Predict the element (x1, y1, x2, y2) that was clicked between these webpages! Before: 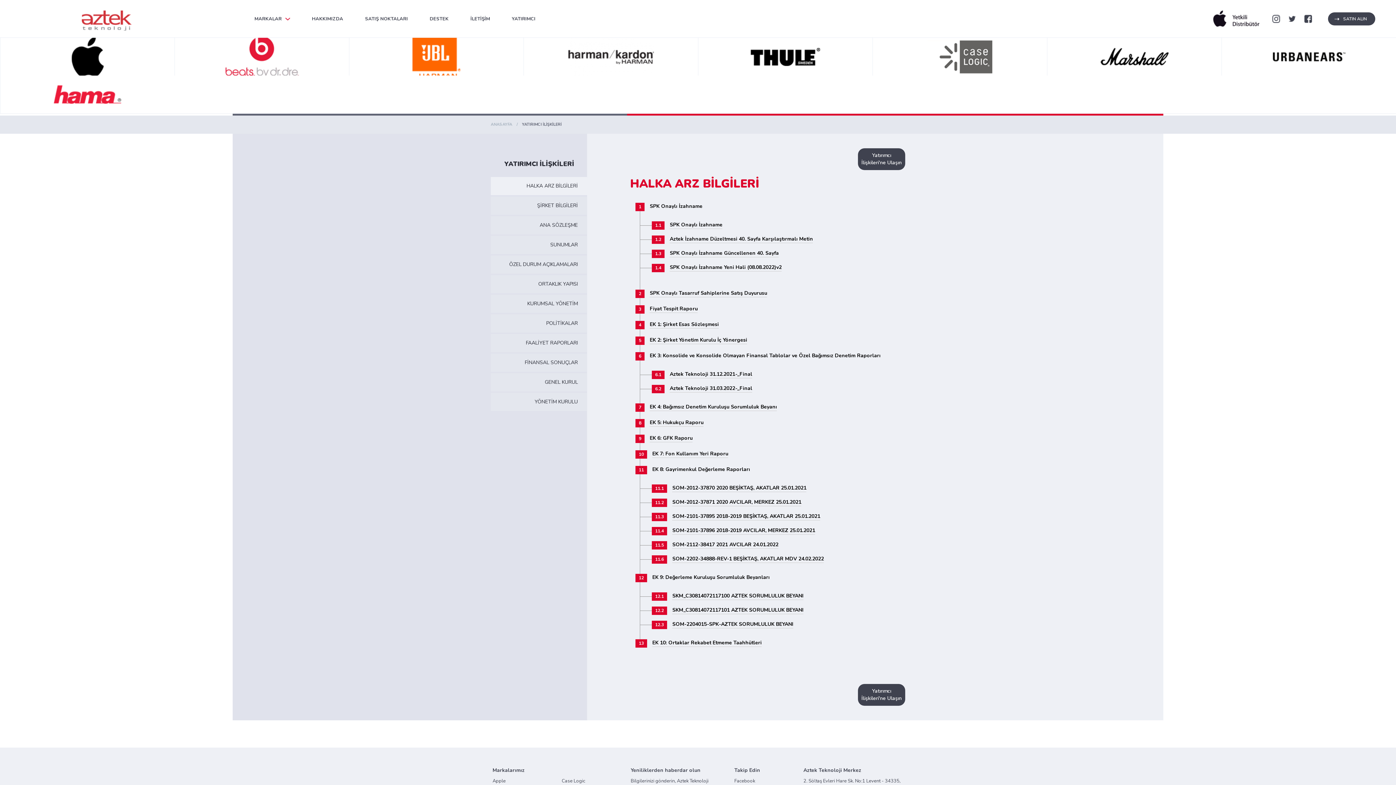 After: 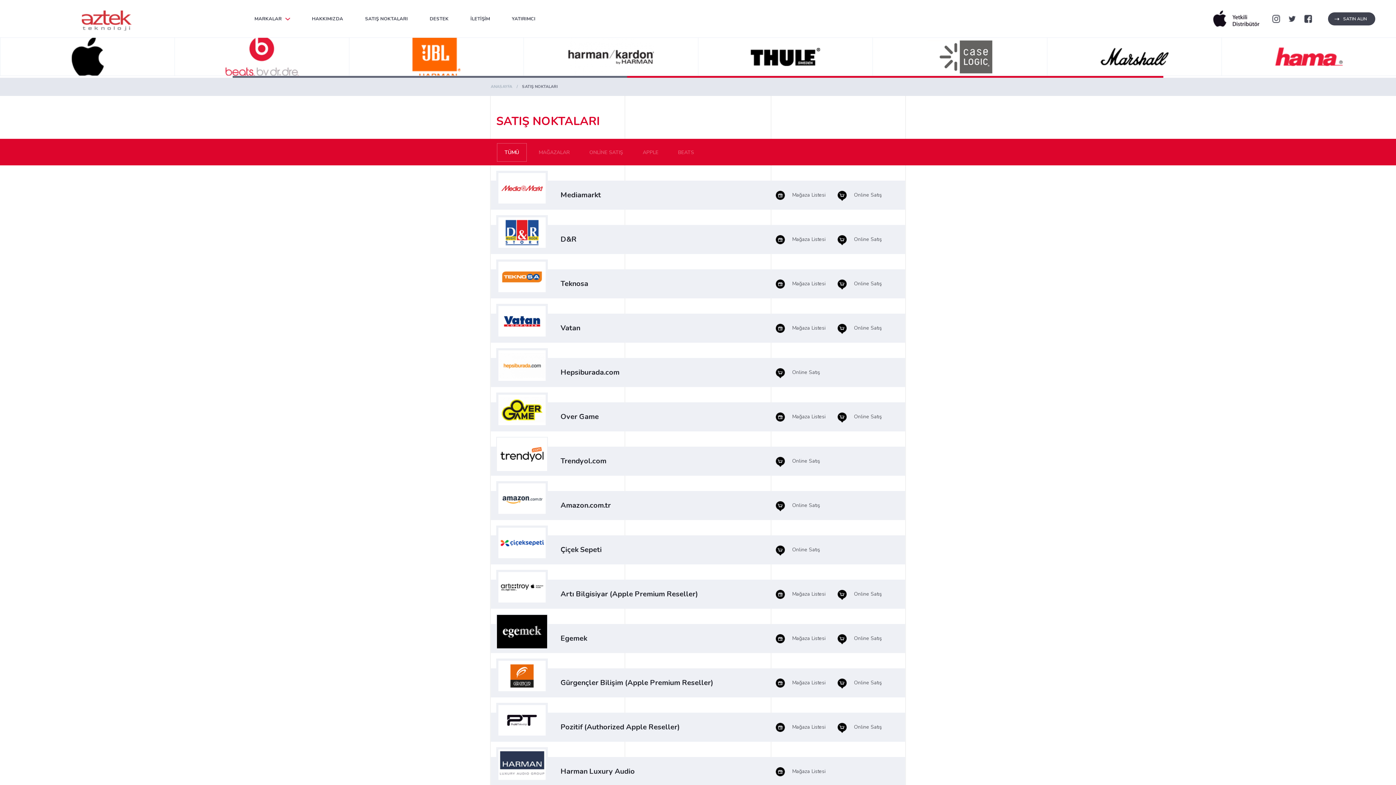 Action: bbox: (355, 11, 417, 26) label: SATIŞ NOKTALARI